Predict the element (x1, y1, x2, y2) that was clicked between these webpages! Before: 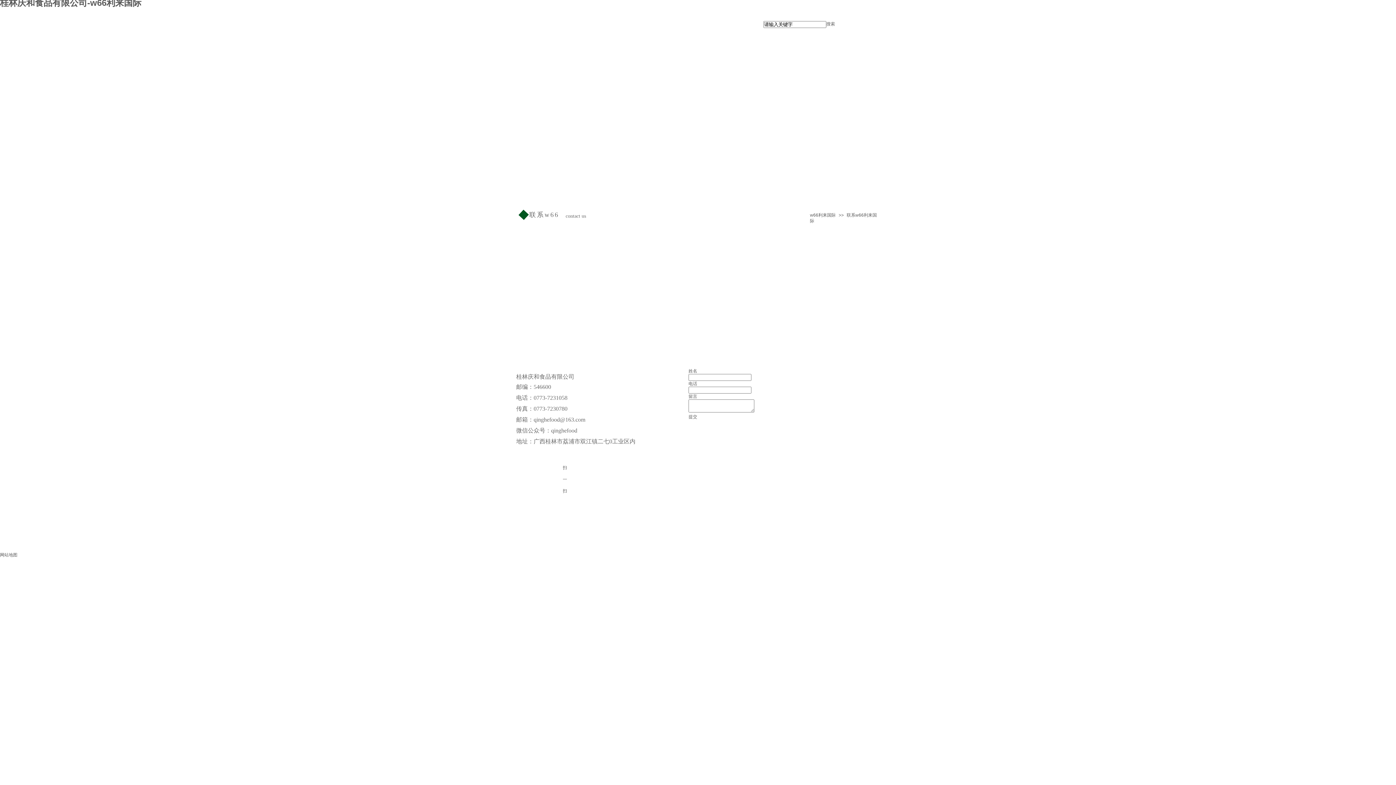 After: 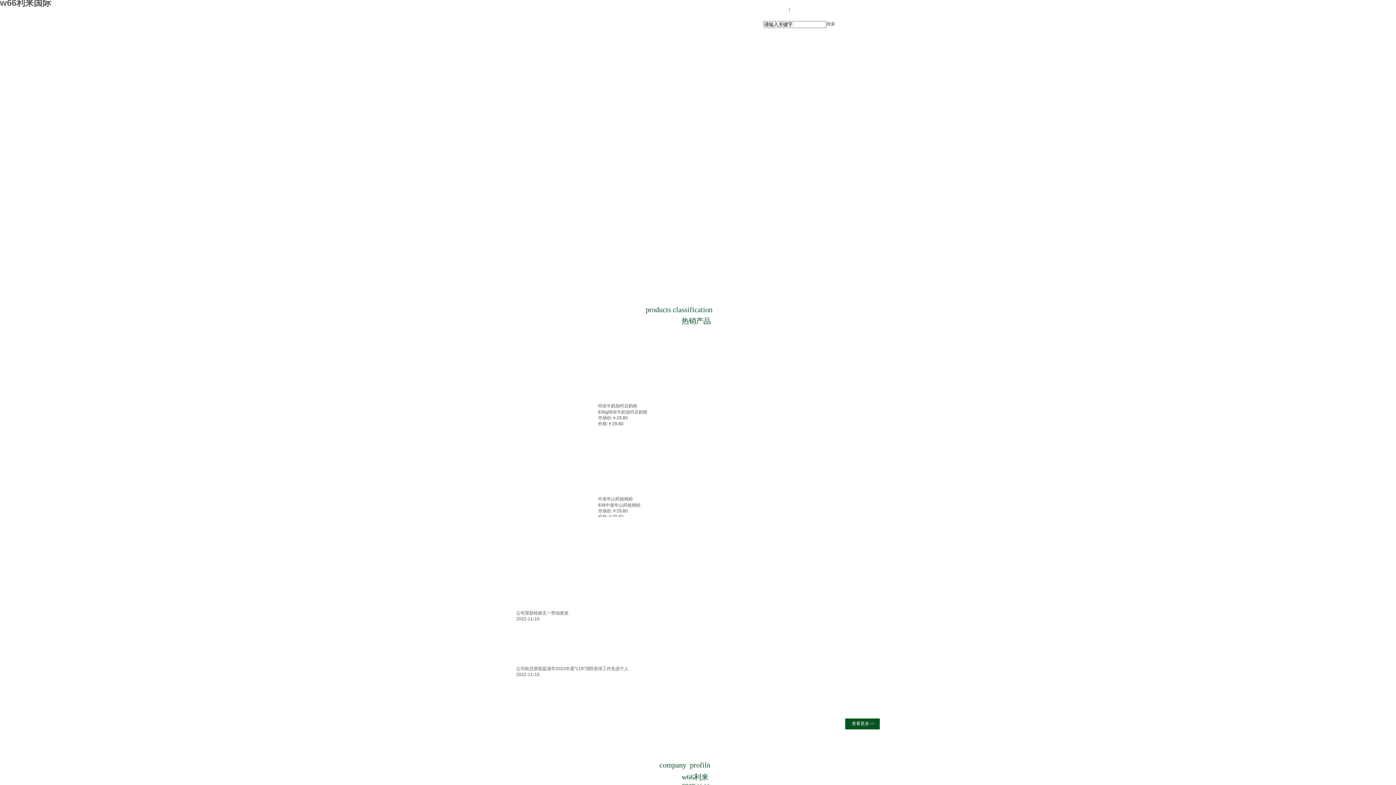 Action: label: w66利来国际 bbox: (810, 212, 836, 217)